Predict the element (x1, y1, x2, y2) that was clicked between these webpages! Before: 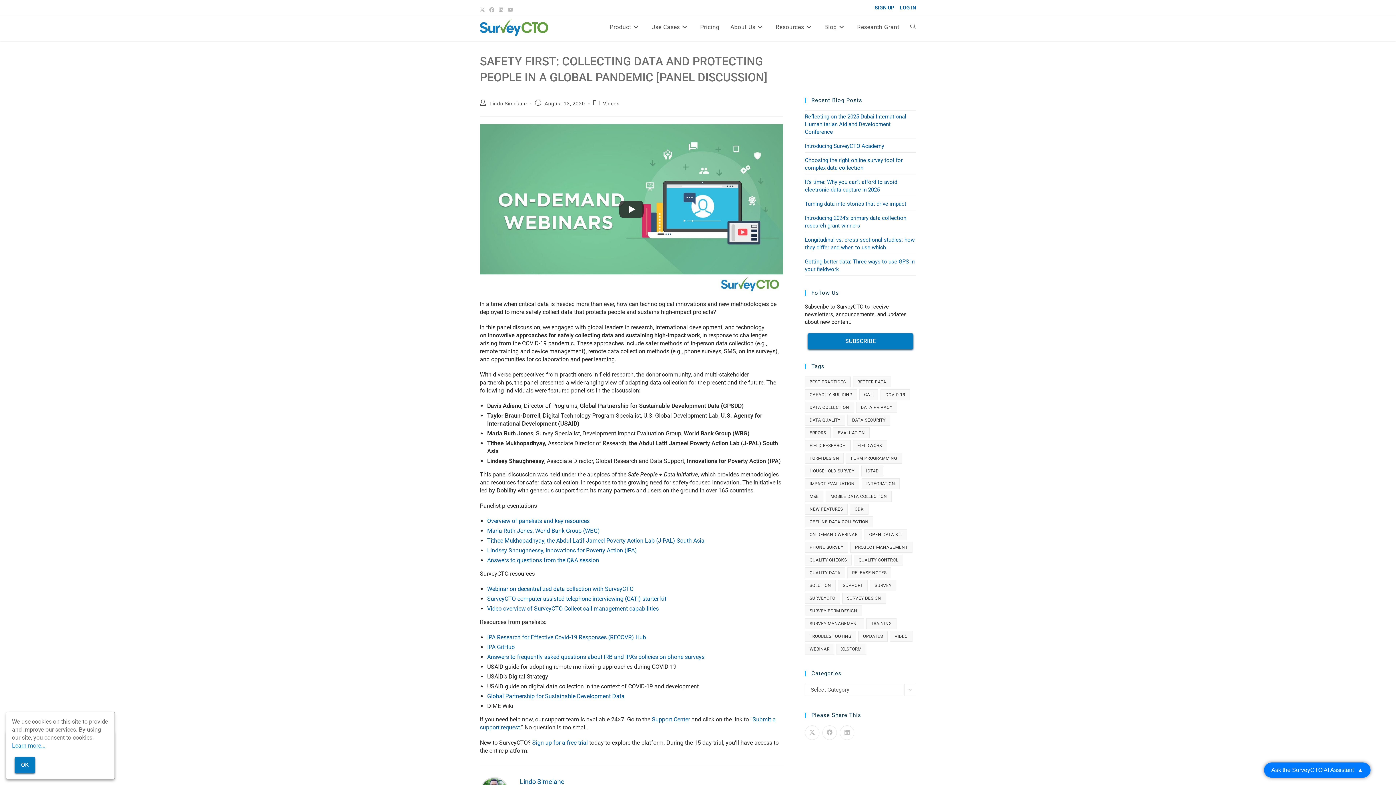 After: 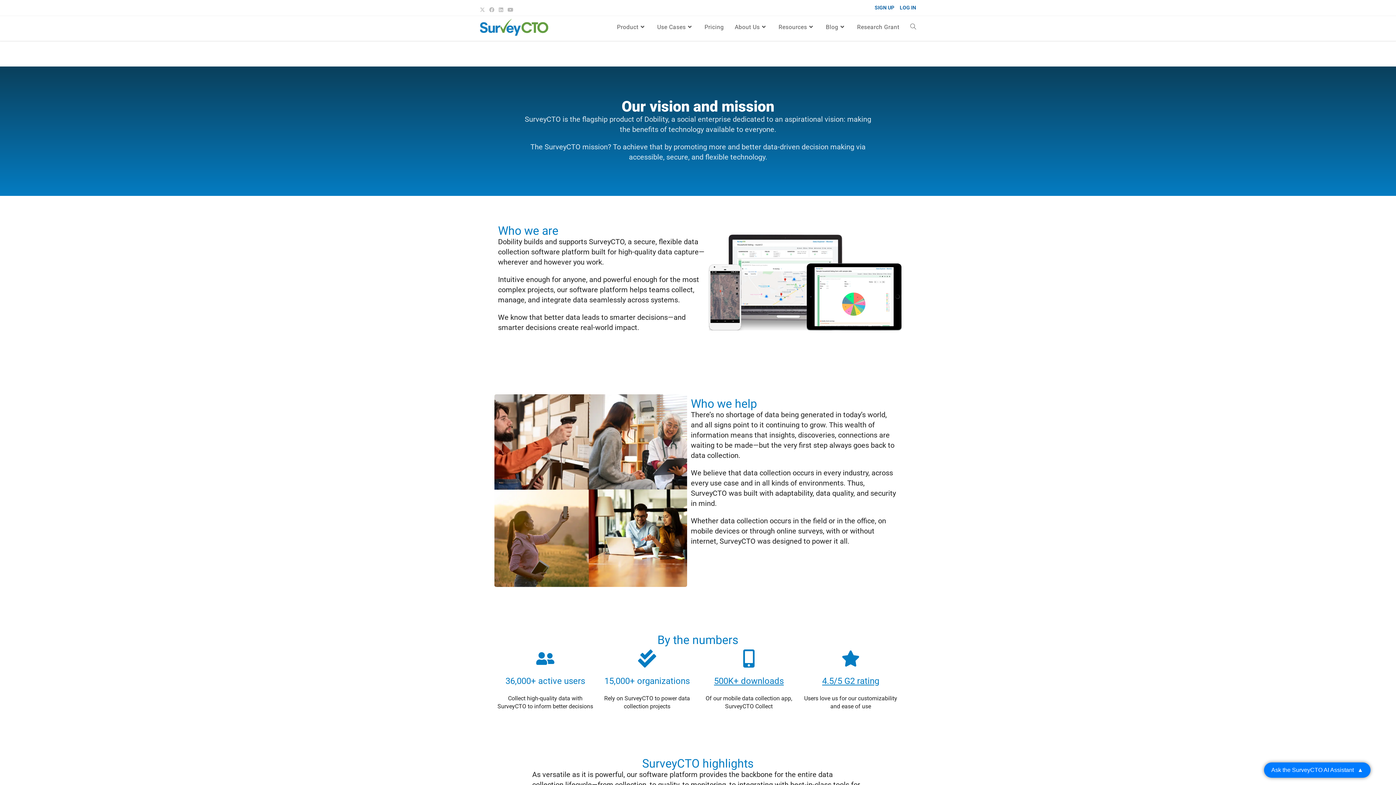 Action: label: About Us bbox: (725, 13, 770, 40)